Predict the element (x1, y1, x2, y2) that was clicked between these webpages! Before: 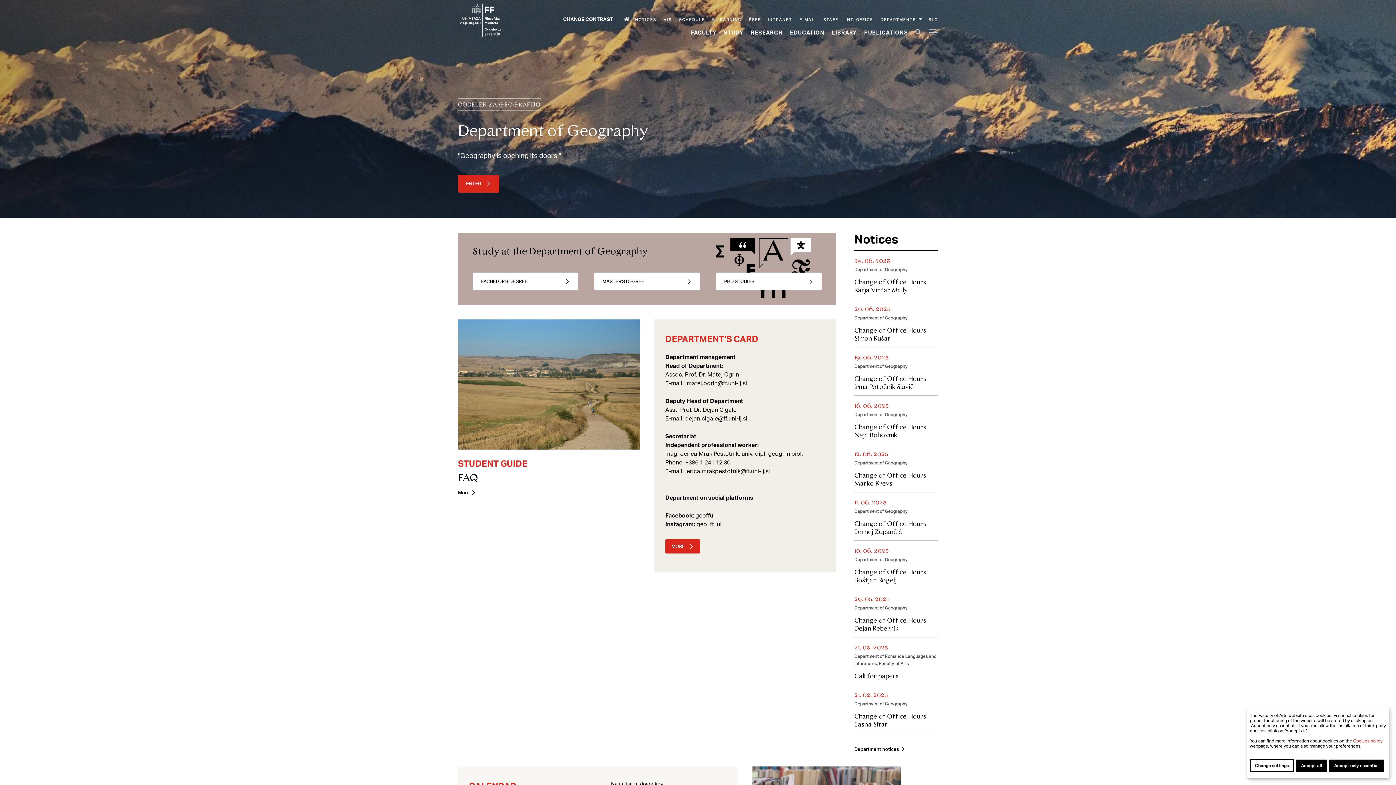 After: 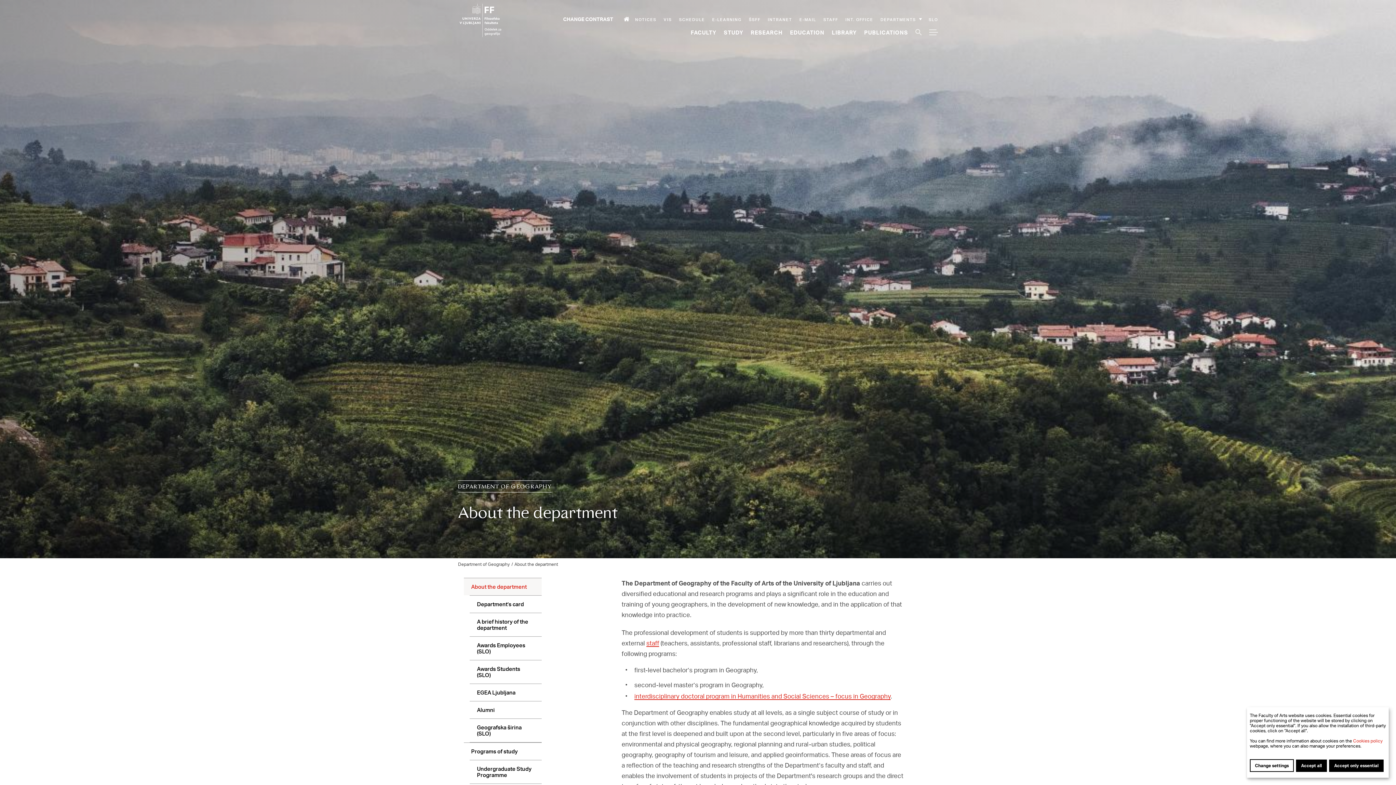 Action: bbox: (458, 174, 499, 192) label: ENTER